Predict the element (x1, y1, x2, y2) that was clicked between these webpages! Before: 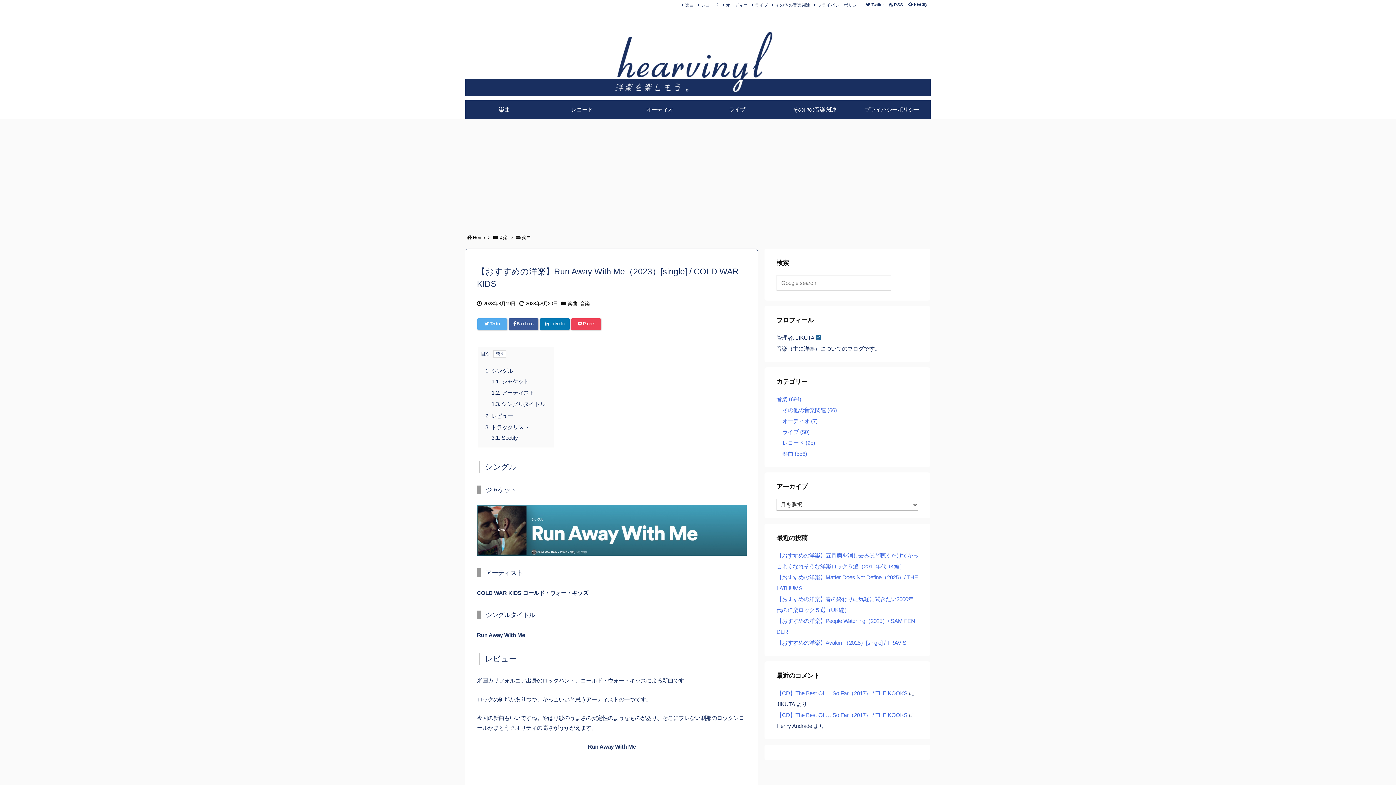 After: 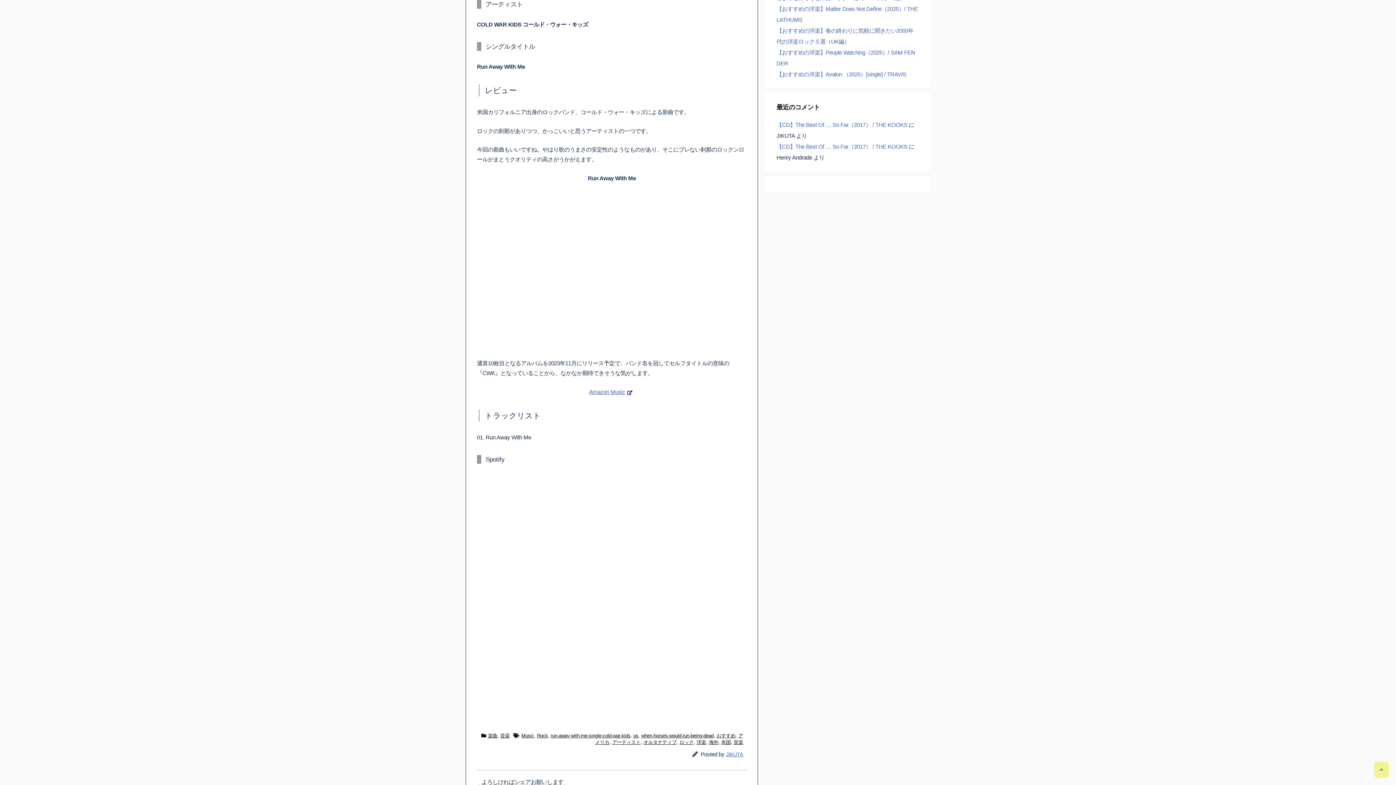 Action: label: 1.2. アーティスト bbox: (491, 389, 534, 396)